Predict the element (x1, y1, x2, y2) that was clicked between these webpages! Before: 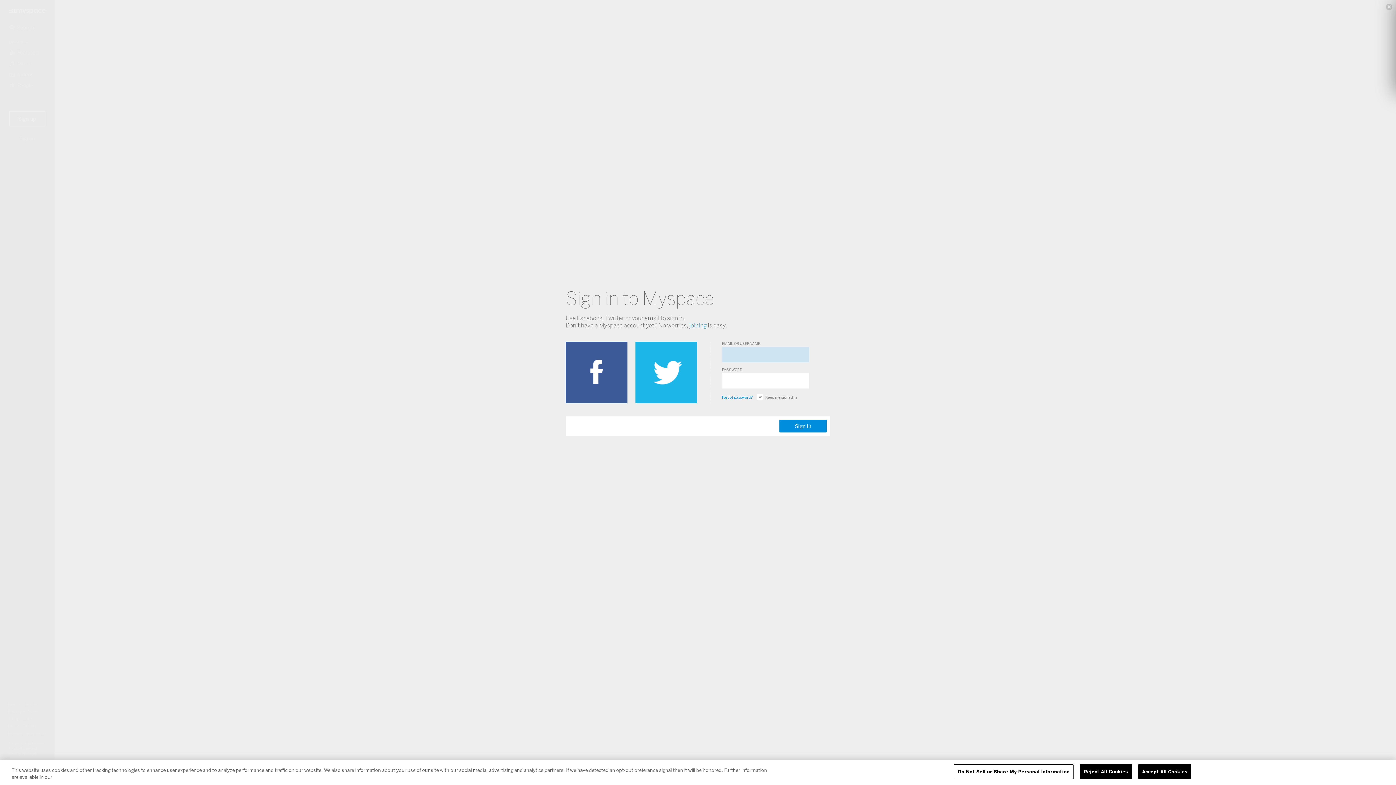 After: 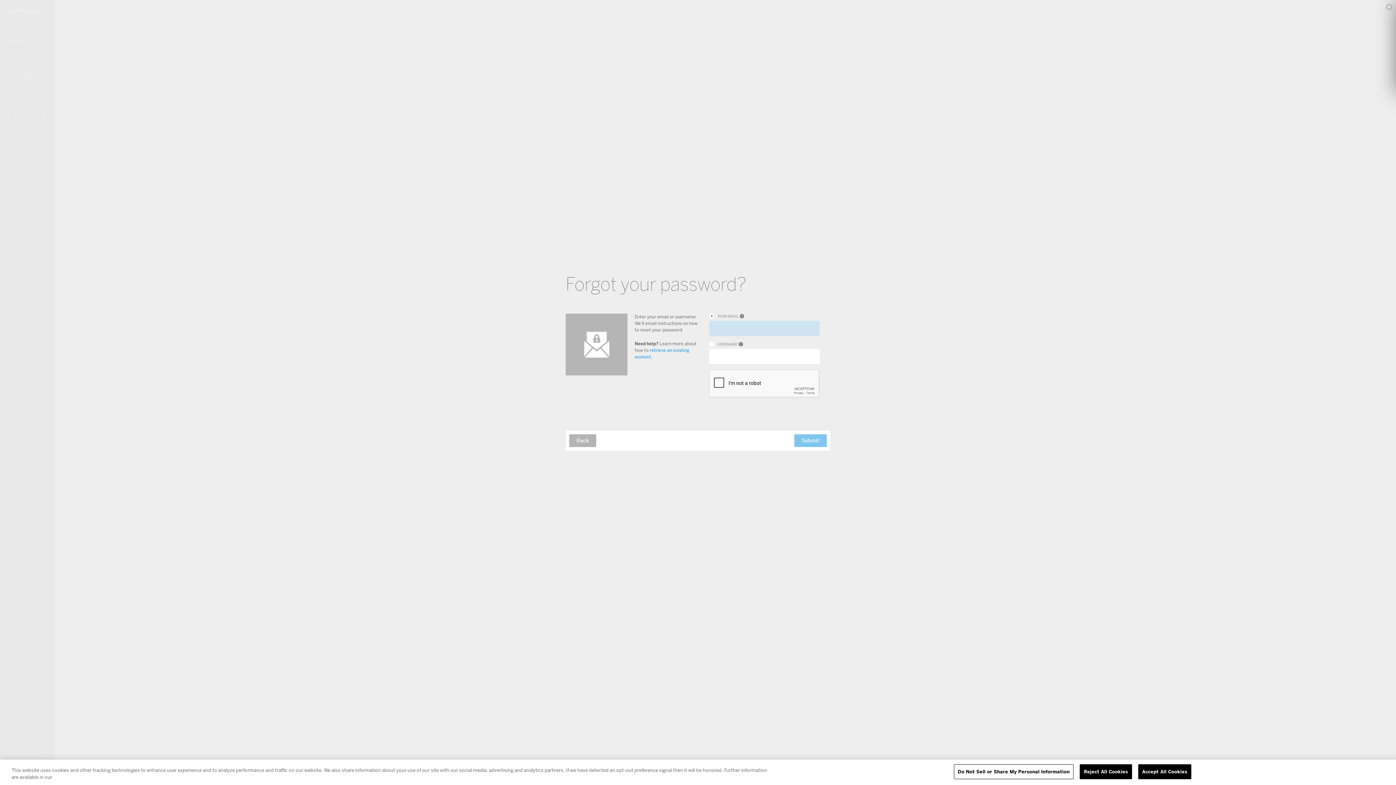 Action: bbox: (722, 394, 752, 400) label: Forgot password?